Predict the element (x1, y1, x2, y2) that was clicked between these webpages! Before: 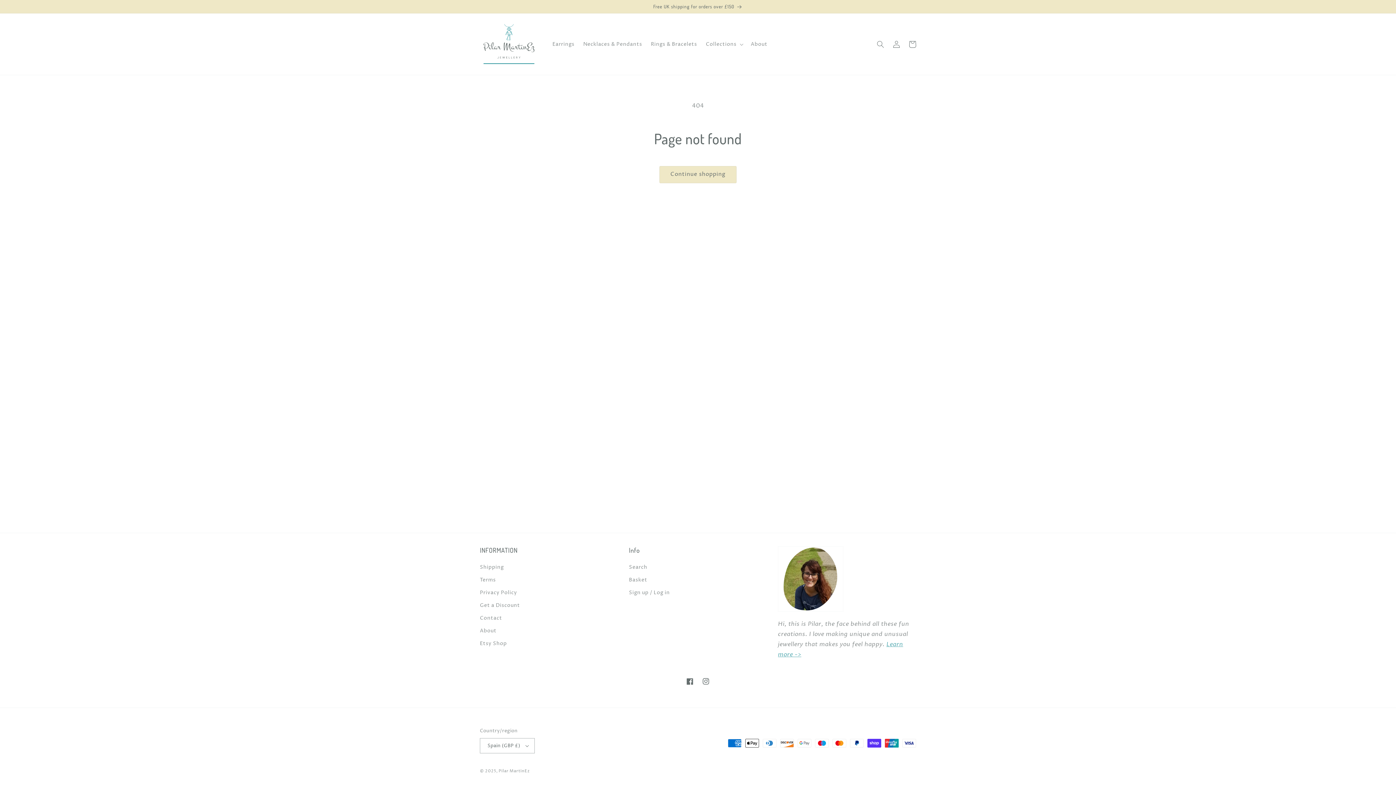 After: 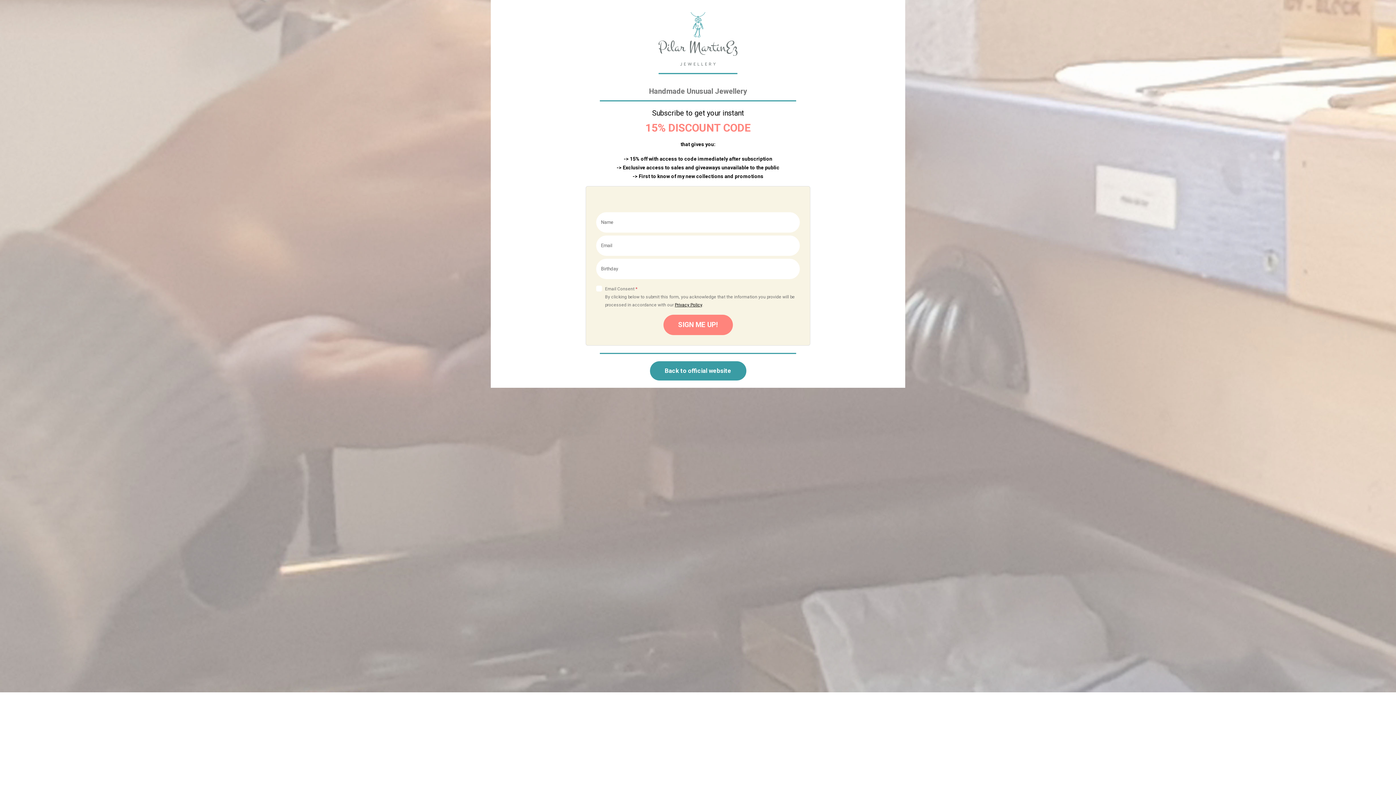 Action: bbox: (480, 599, 520, 612) label: Get a Discount